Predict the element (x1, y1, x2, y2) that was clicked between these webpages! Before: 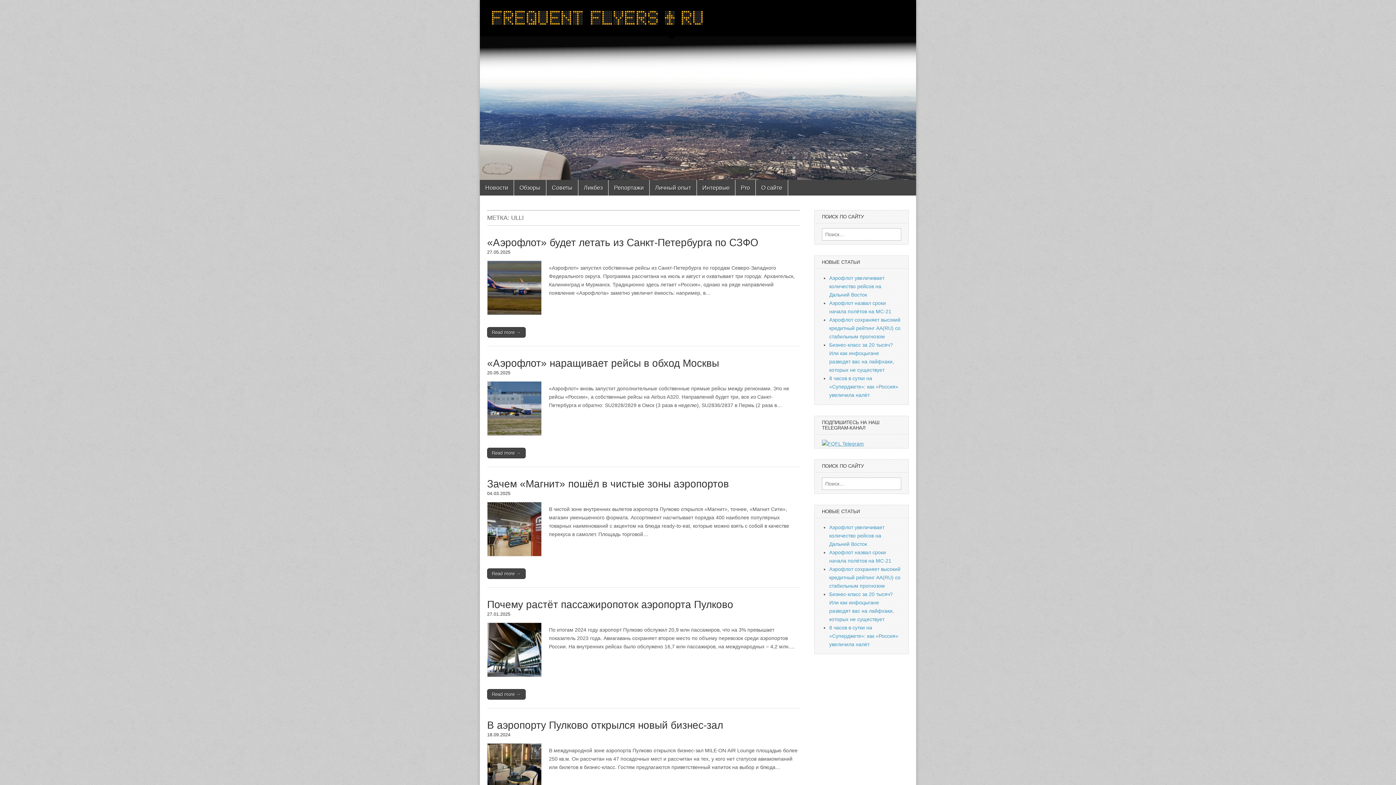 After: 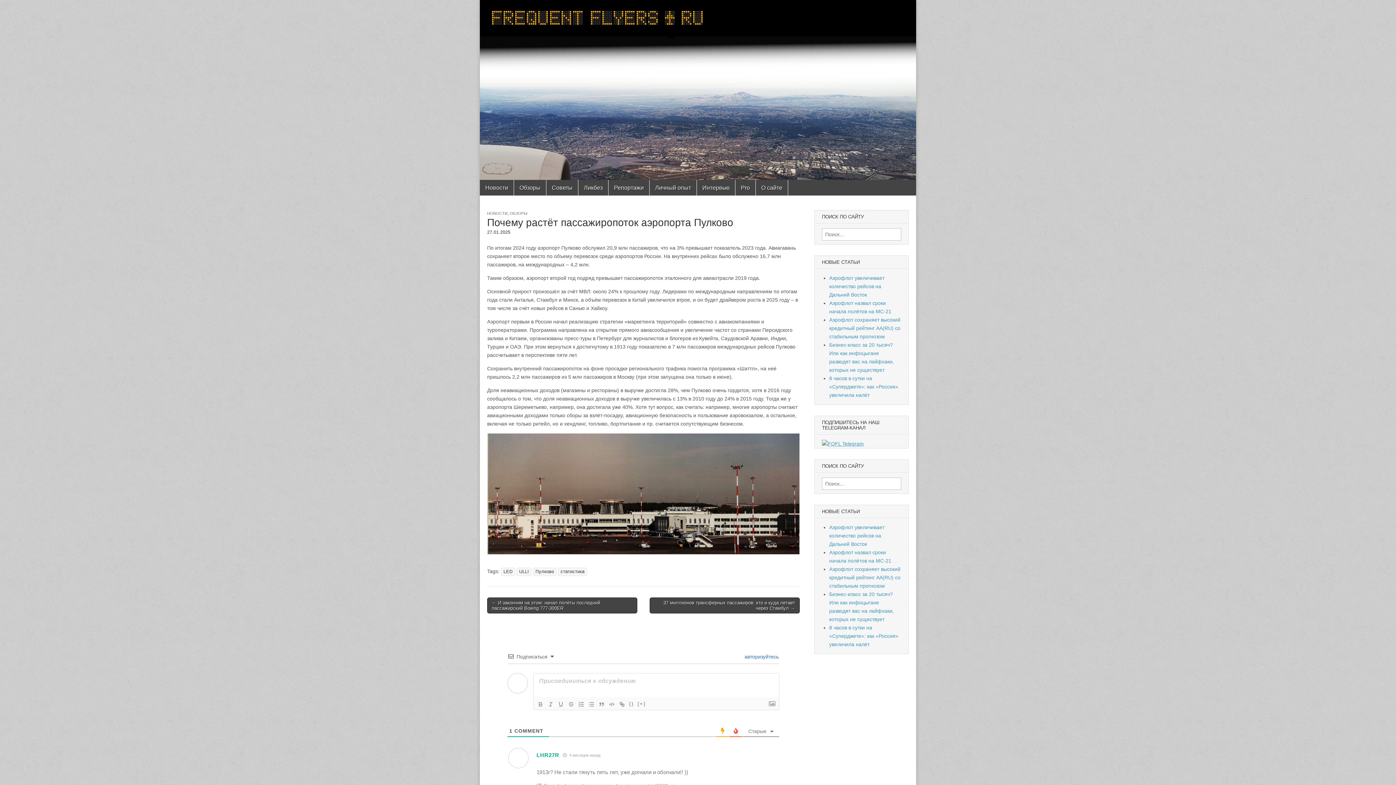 Action: label: Почему растёт пассажиропоток аэропорта Пулково bbox: (487, 599, 733, 610)